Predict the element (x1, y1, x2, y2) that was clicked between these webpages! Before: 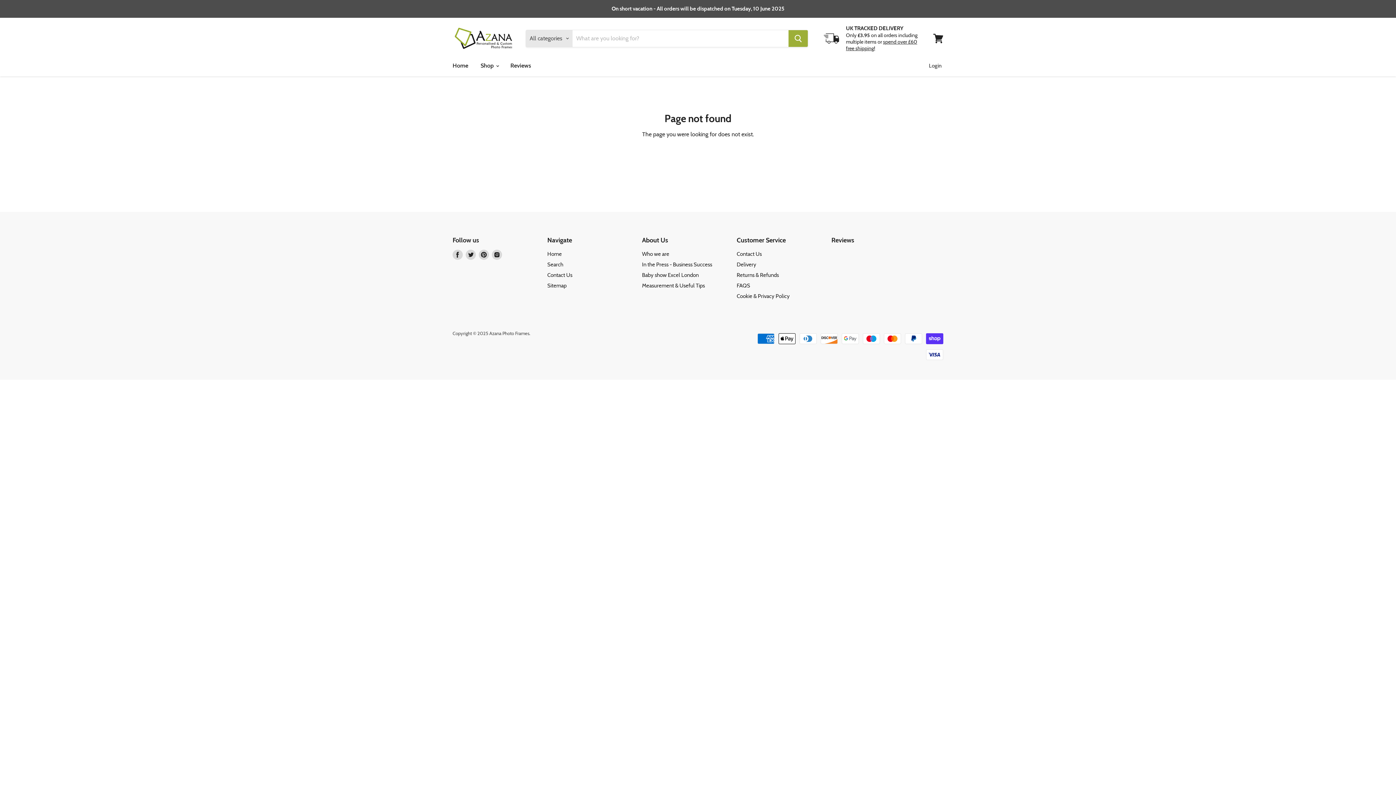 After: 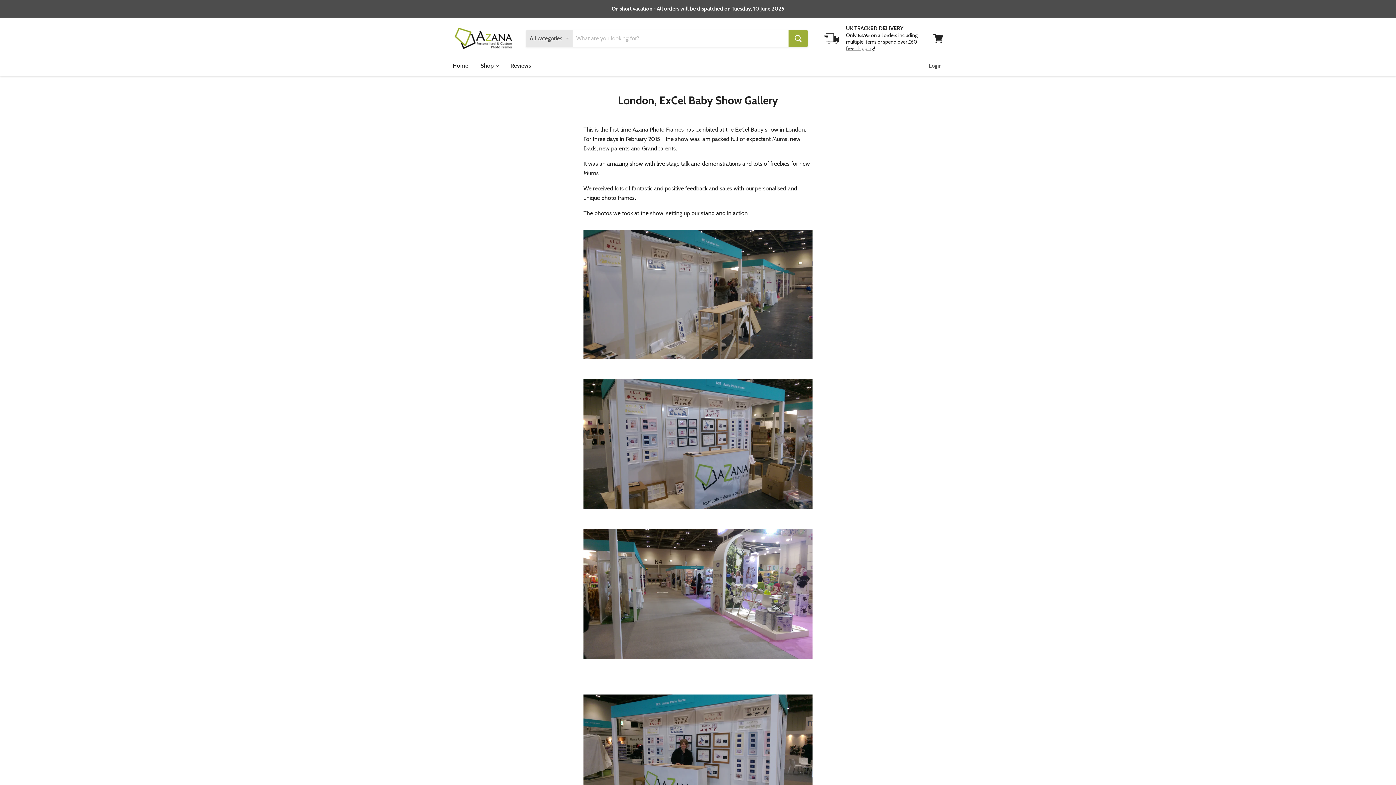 Action: label: Baby show Excel London bbox: (642, 271, 698, 278)